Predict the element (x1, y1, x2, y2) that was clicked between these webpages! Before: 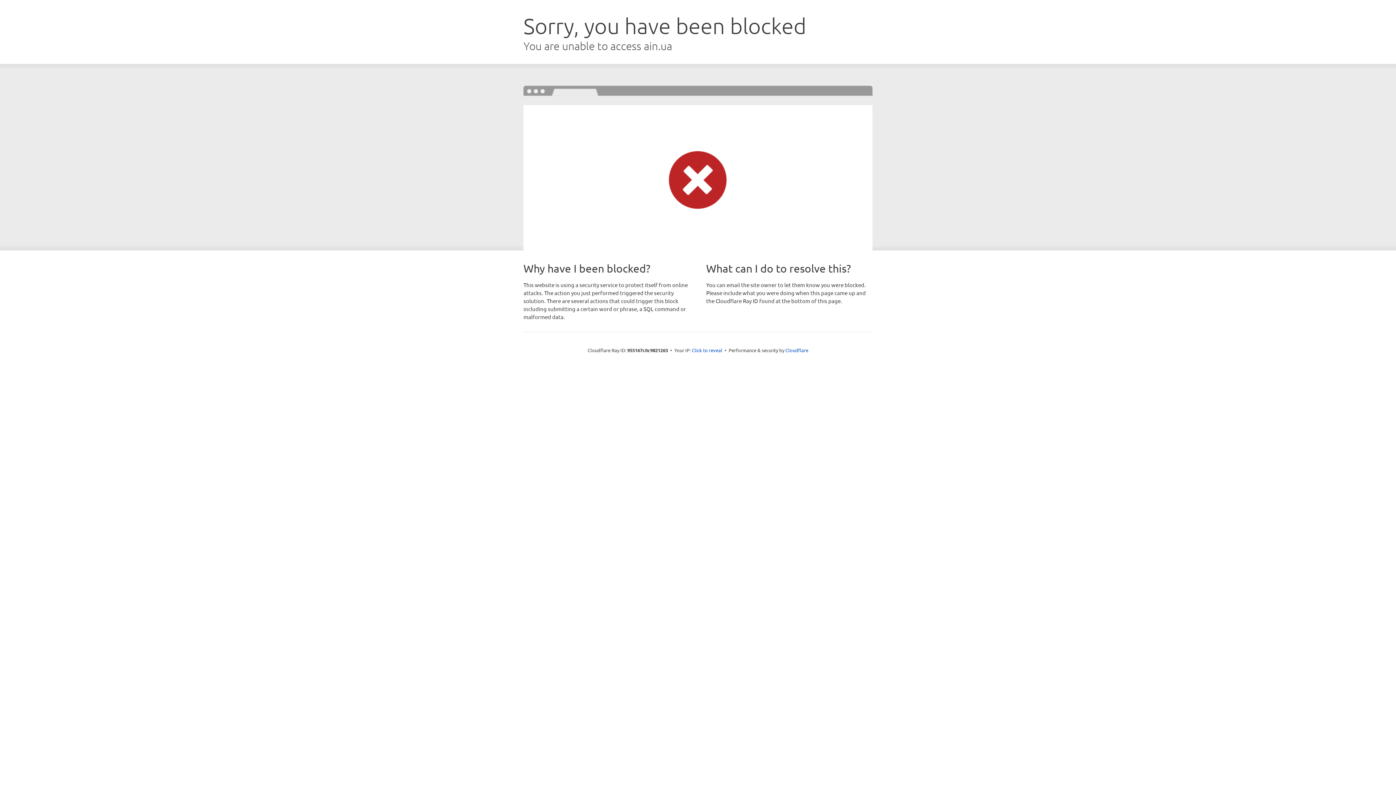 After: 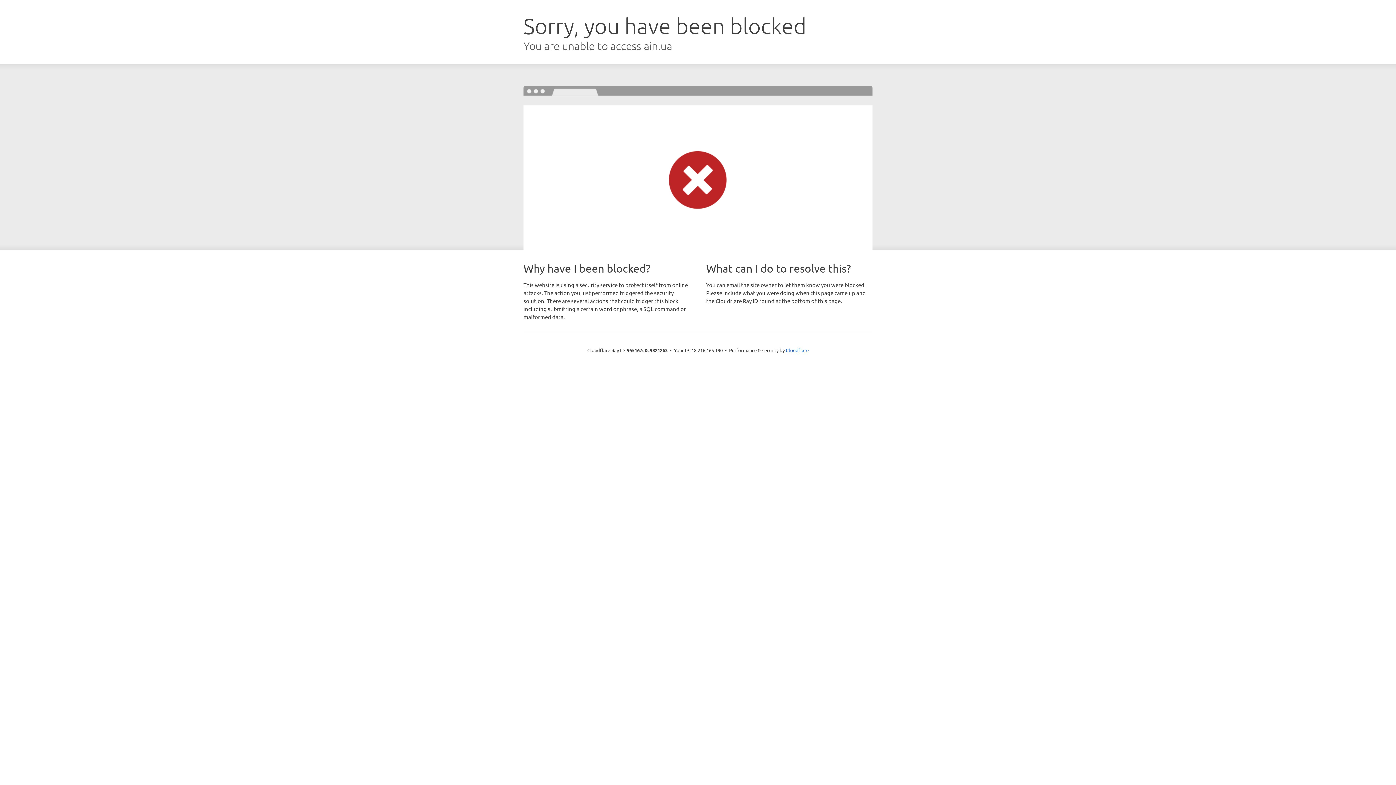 Action: label: Click to reveal bbox: (692, 346, 722, 353)